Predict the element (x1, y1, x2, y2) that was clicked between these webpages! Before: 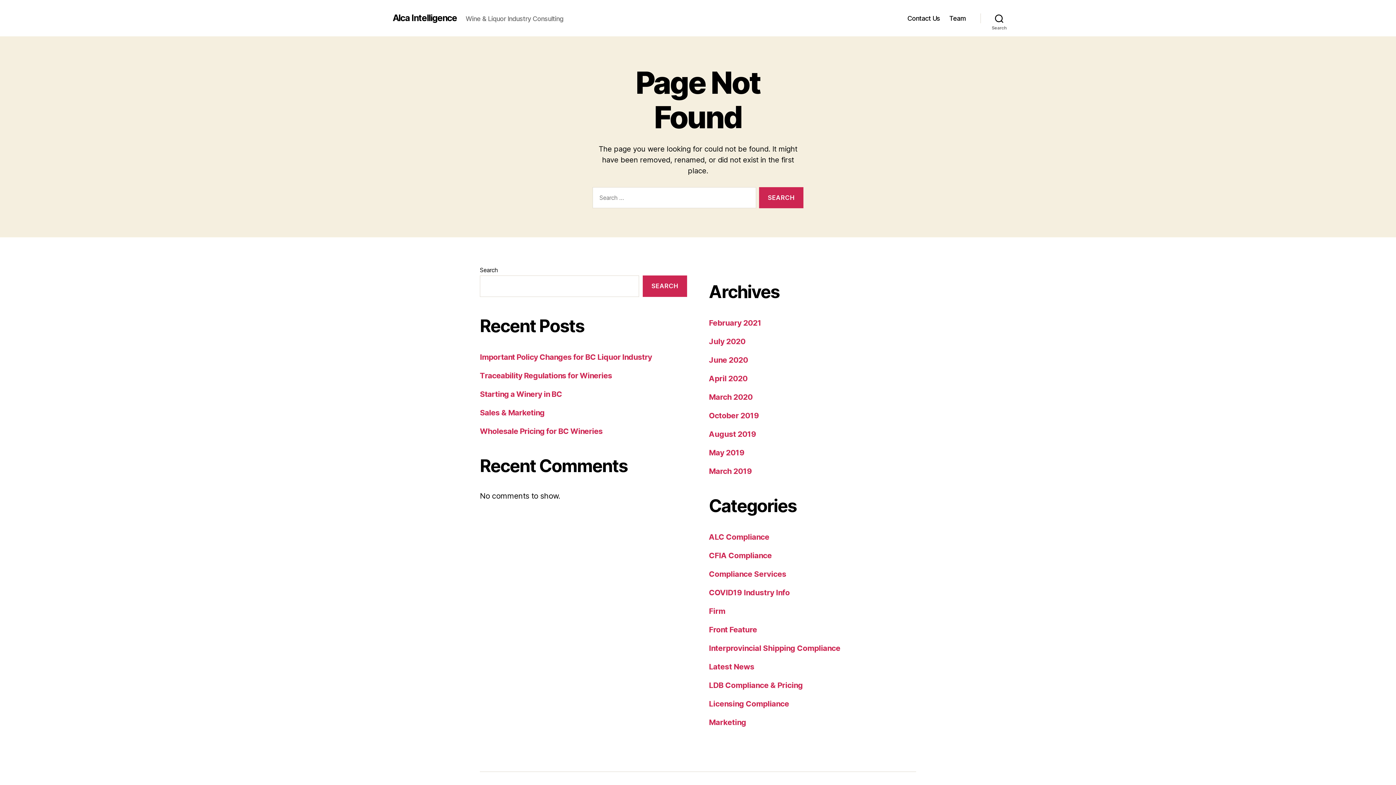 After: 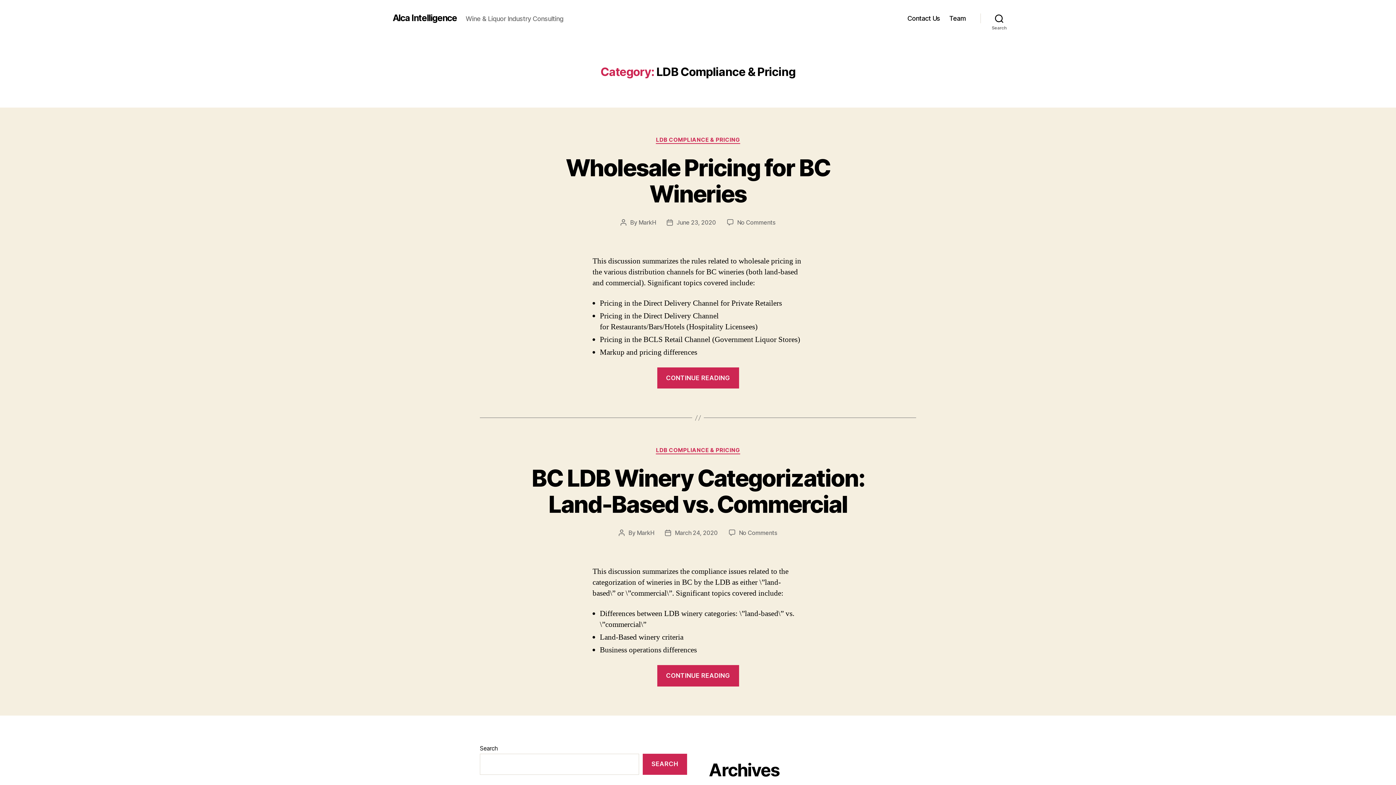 Action: bbox: (709, 681, 803, 690) label: LDB Compliance & Pricing